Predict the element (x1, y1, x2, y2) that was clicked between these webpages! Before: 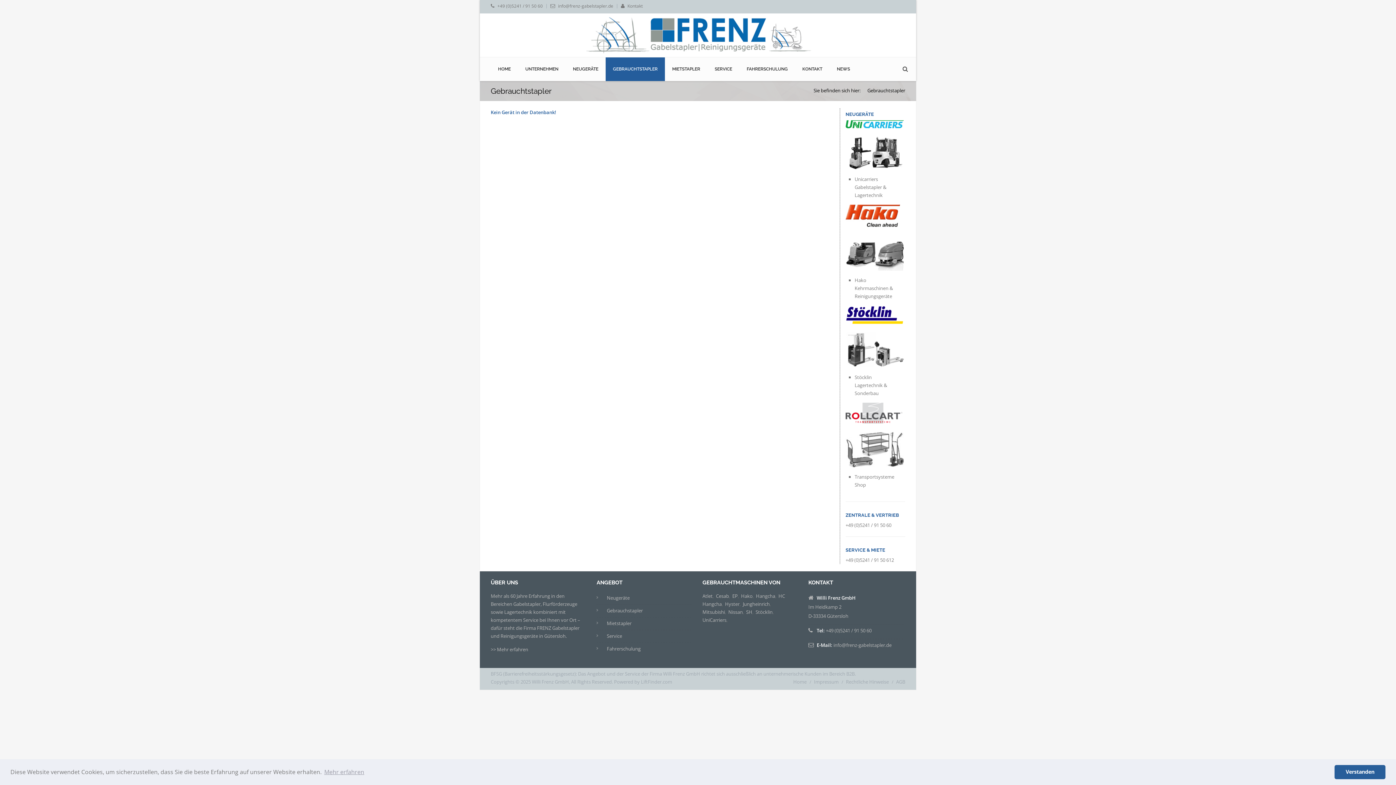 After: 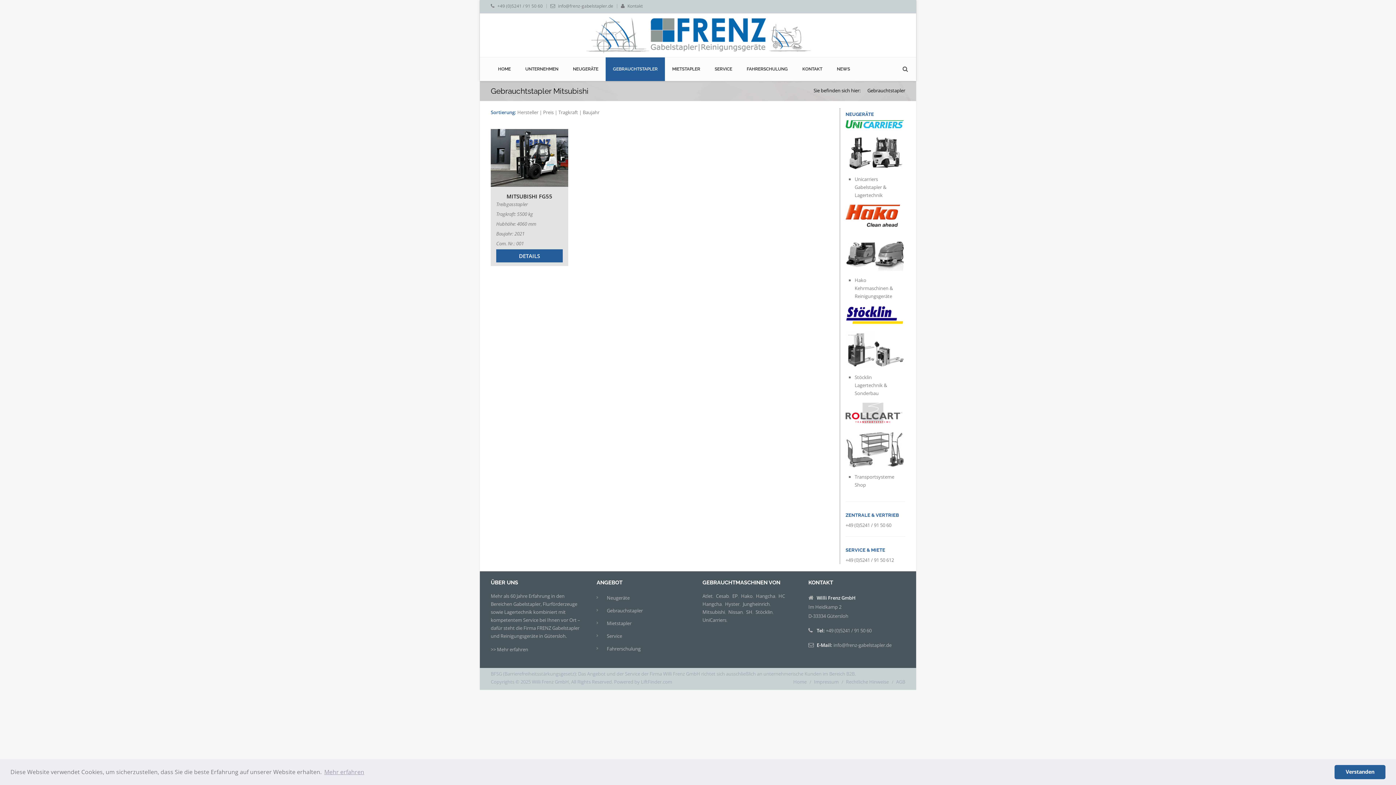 Action: bbox: (702, 609, 725, 615) label: Mitsubishi